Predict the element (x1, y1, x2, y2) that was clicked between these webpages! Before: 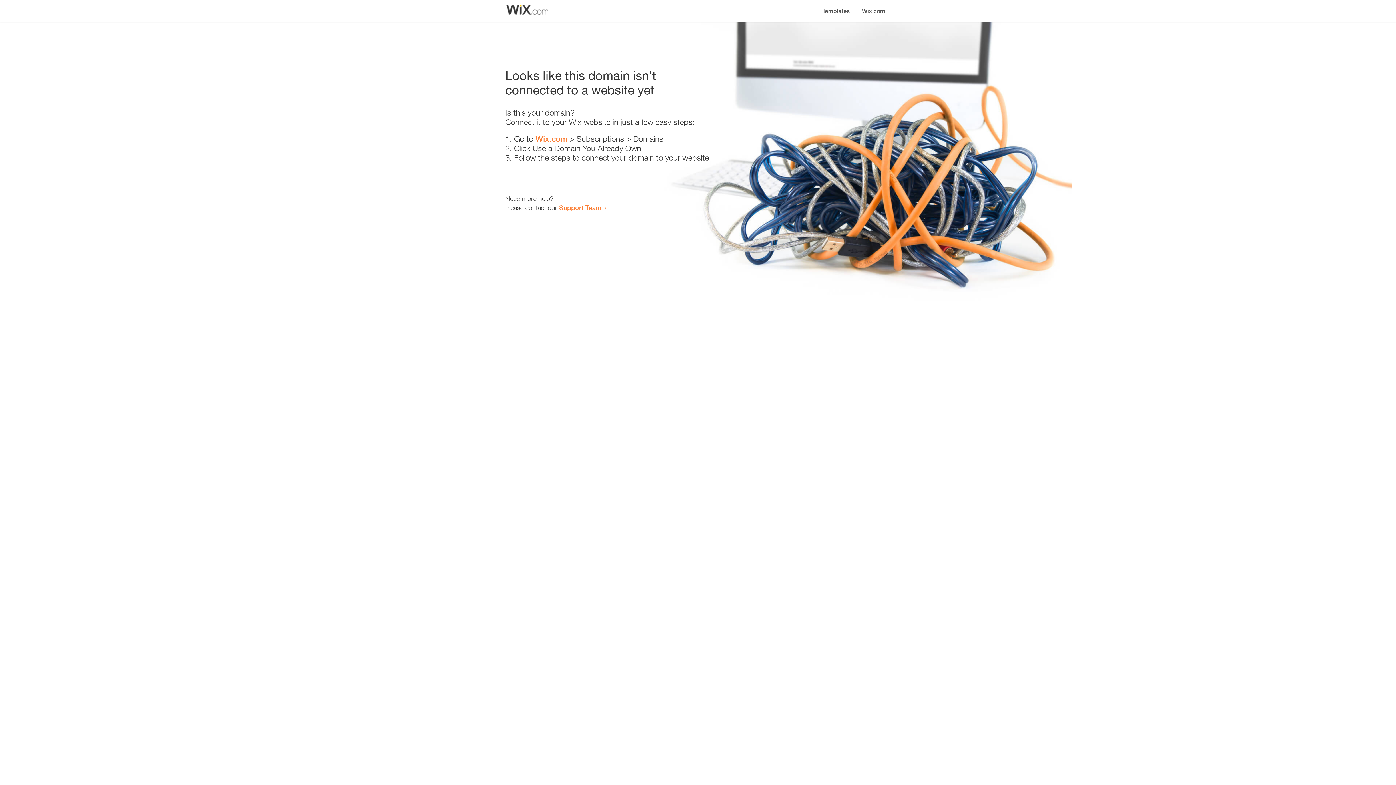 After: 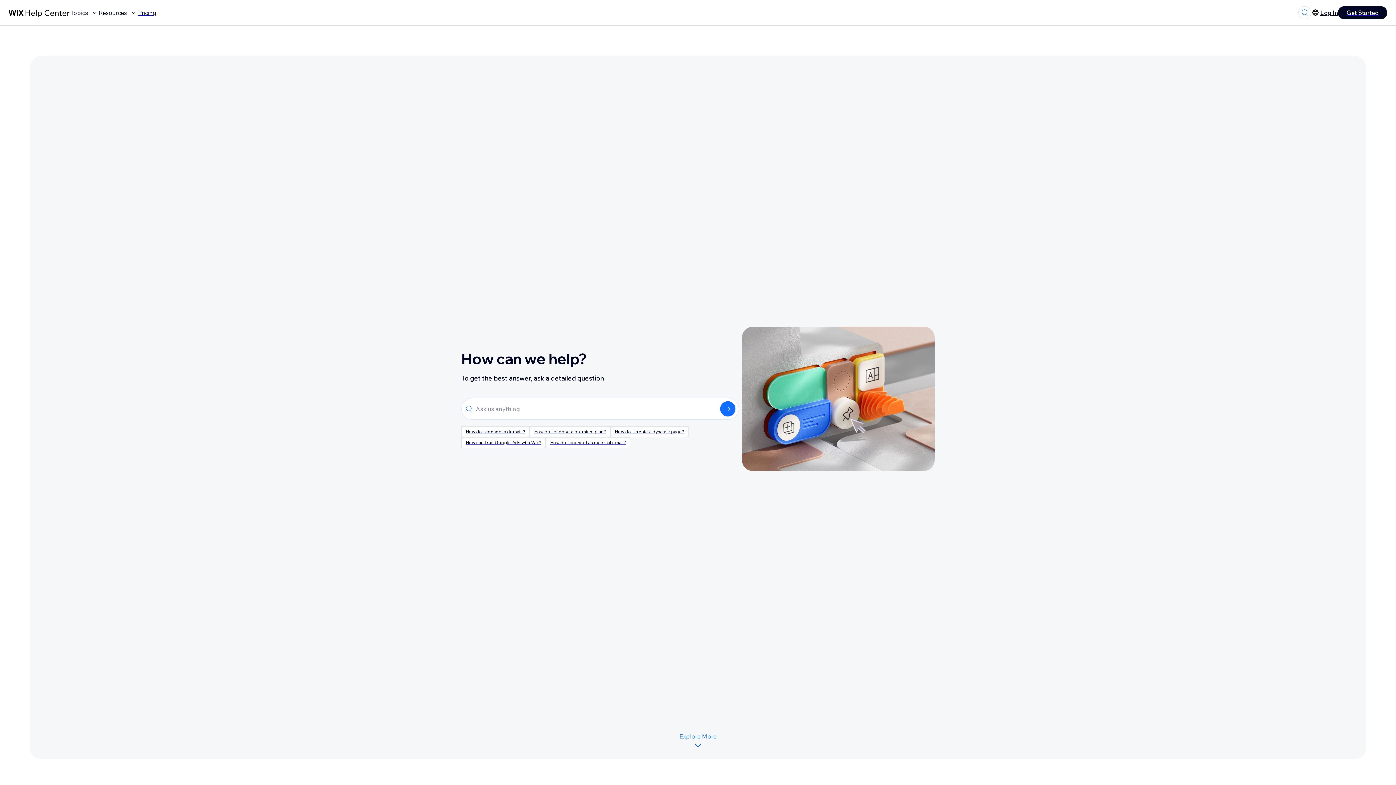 Action: label: Support Team bbox: (559, 203, 601, 211)